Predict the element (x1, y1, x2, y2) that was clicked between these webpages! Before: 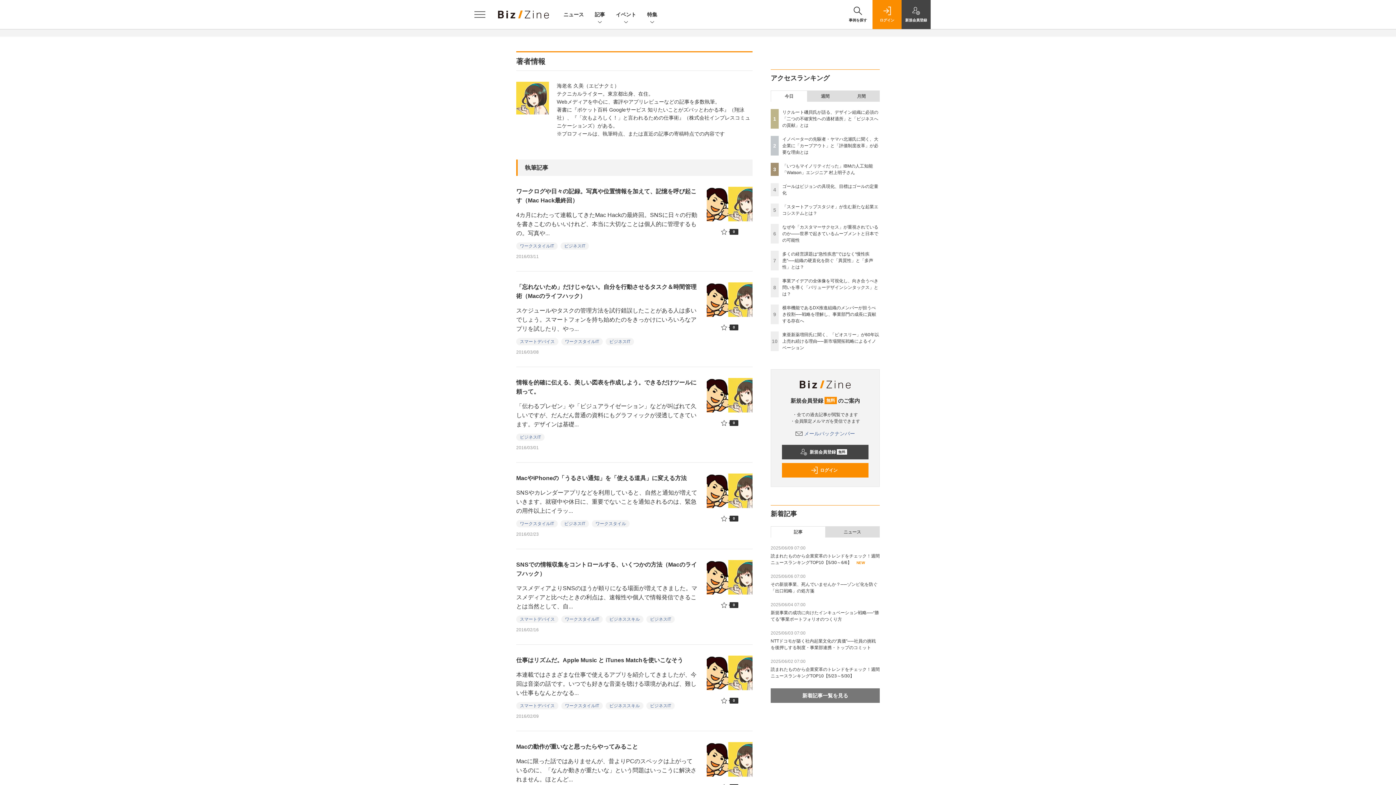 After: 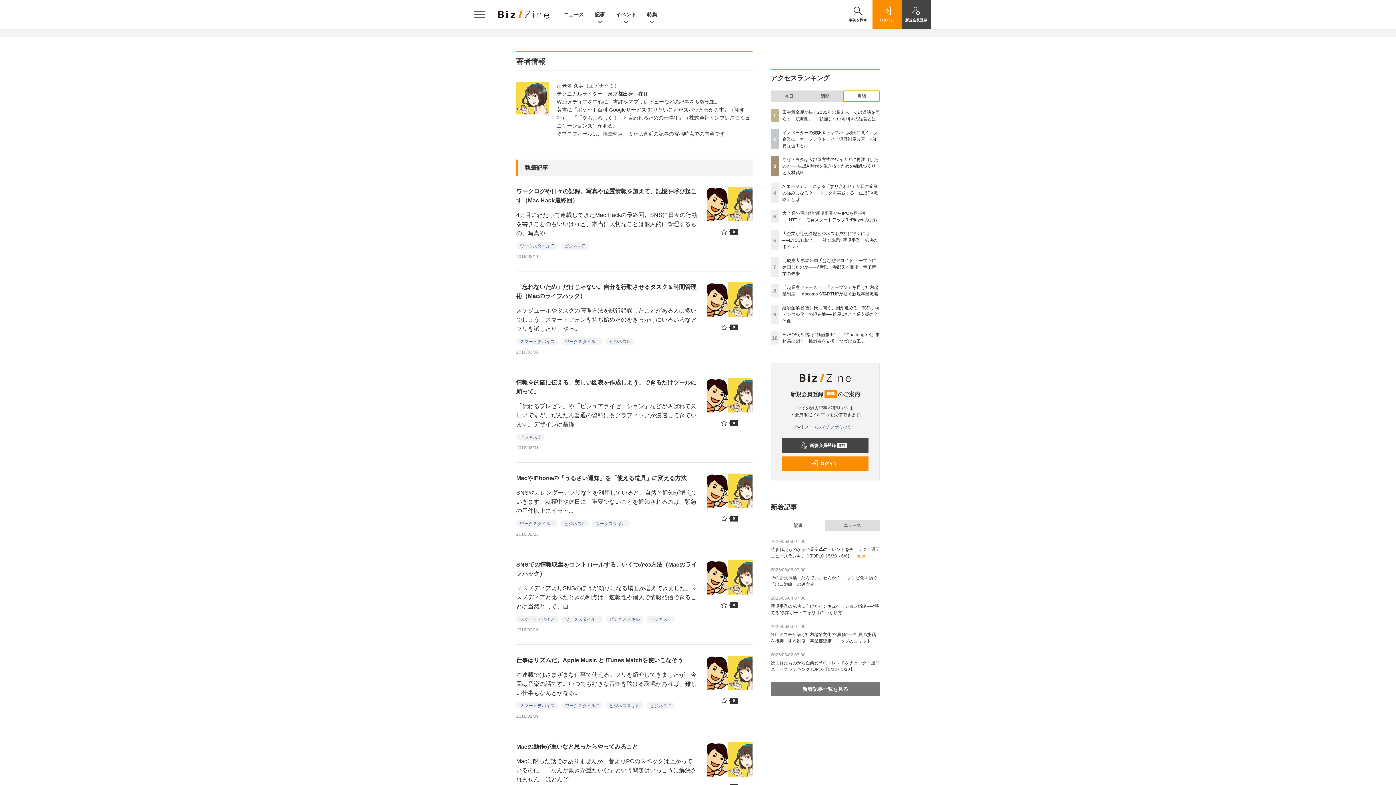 Action: label: 月間 bbox: (843, 90, 879, 101)